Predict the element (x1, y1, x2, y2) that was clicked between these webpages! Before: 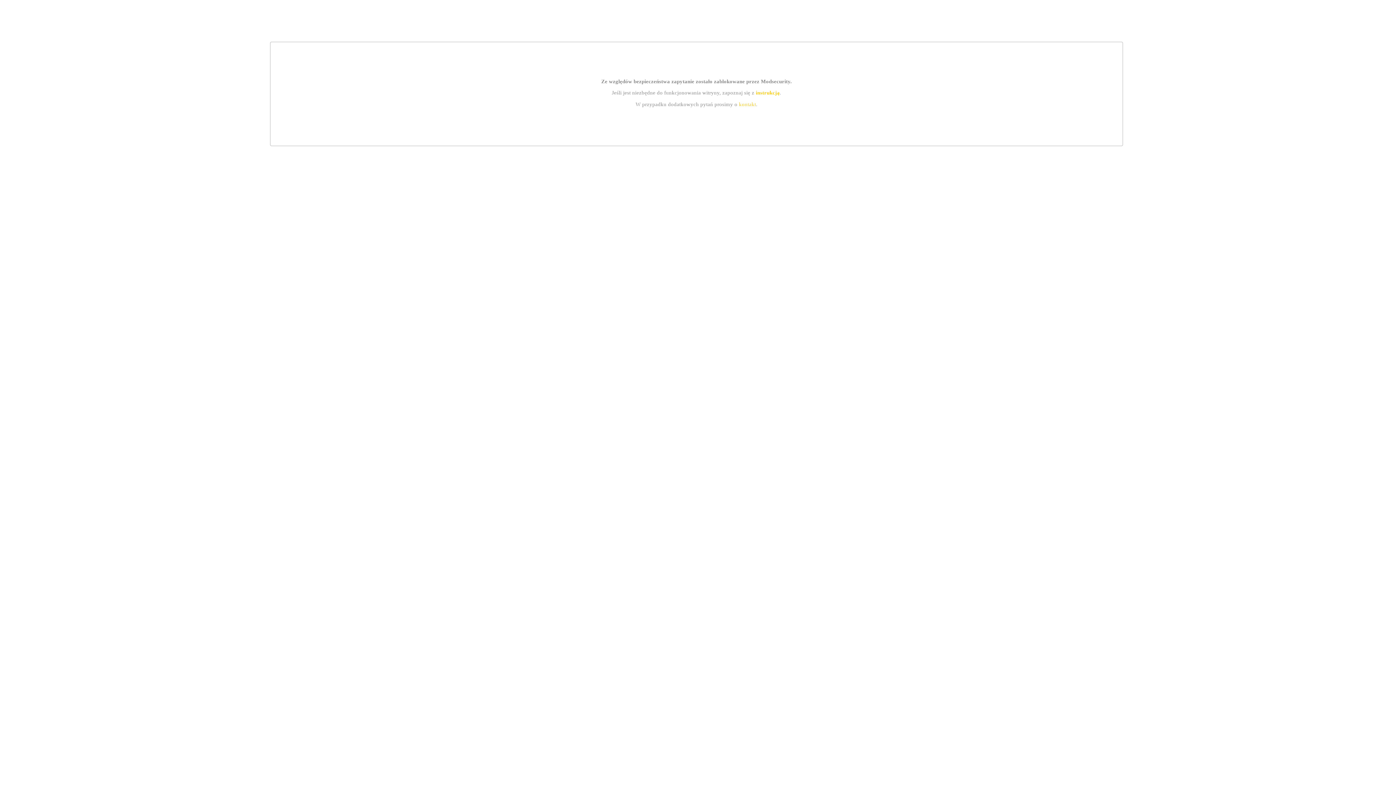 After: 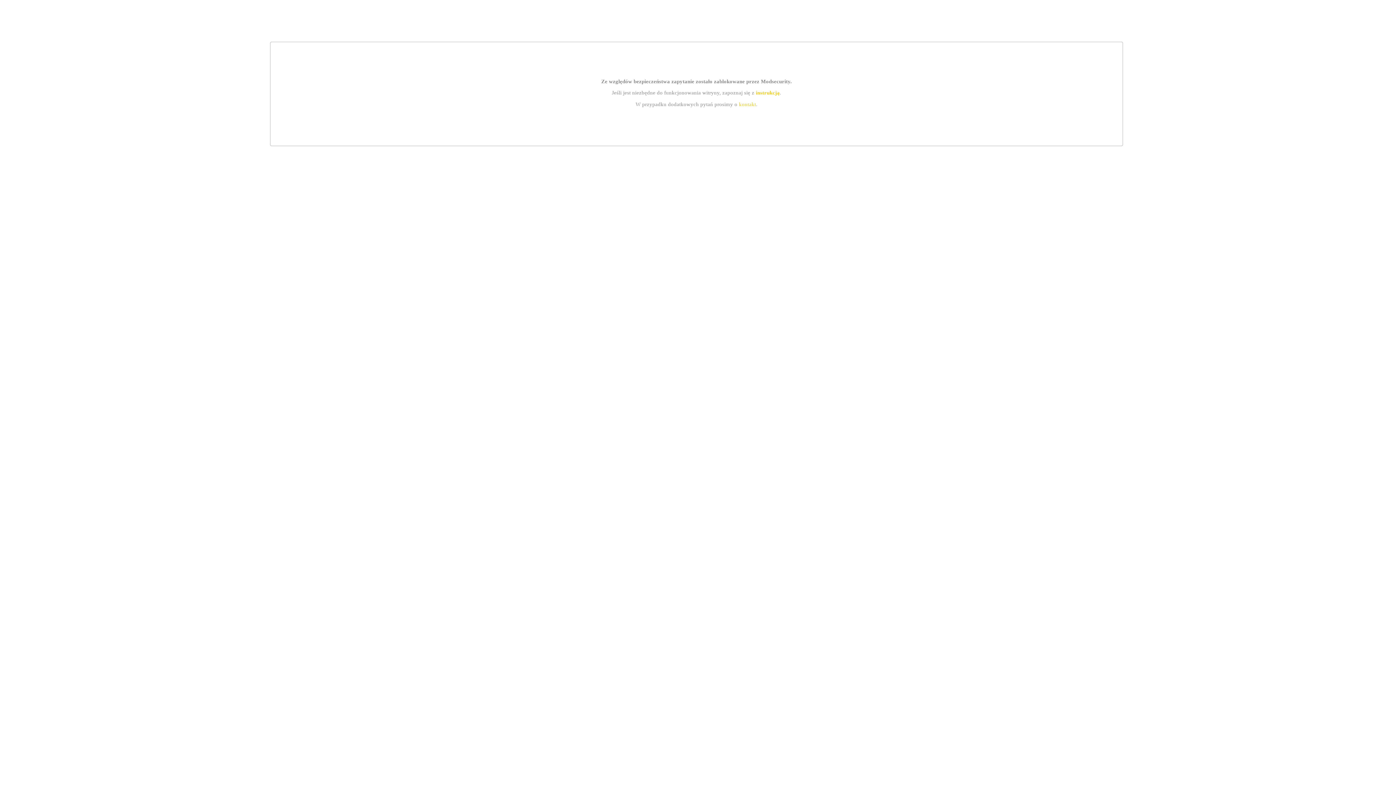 Action: label: kontakt bbox: (739, 101, 756, 107)